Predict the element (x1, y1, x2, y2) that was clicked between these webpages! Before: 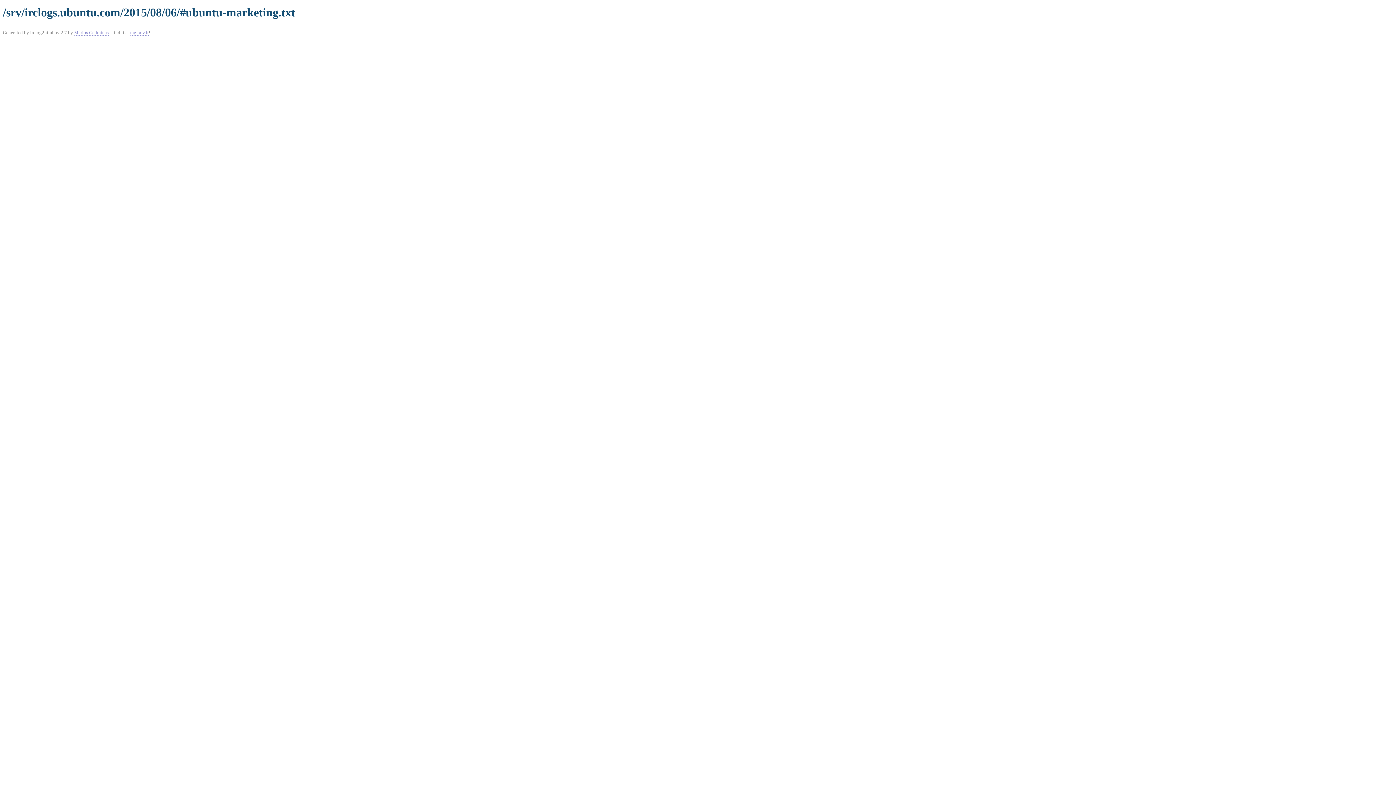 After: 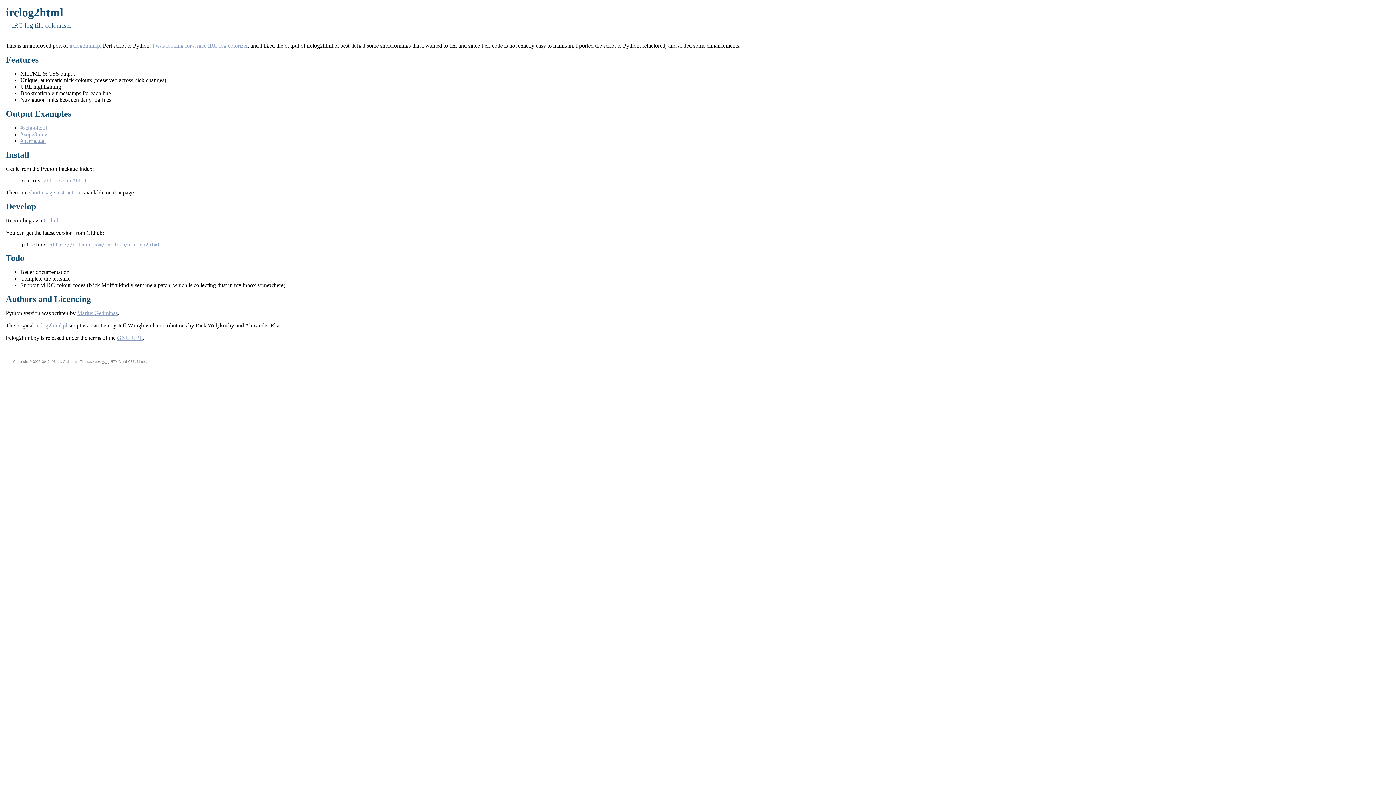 Action: label: mg.pov.lt bbox: (130, 29, 148, 35)